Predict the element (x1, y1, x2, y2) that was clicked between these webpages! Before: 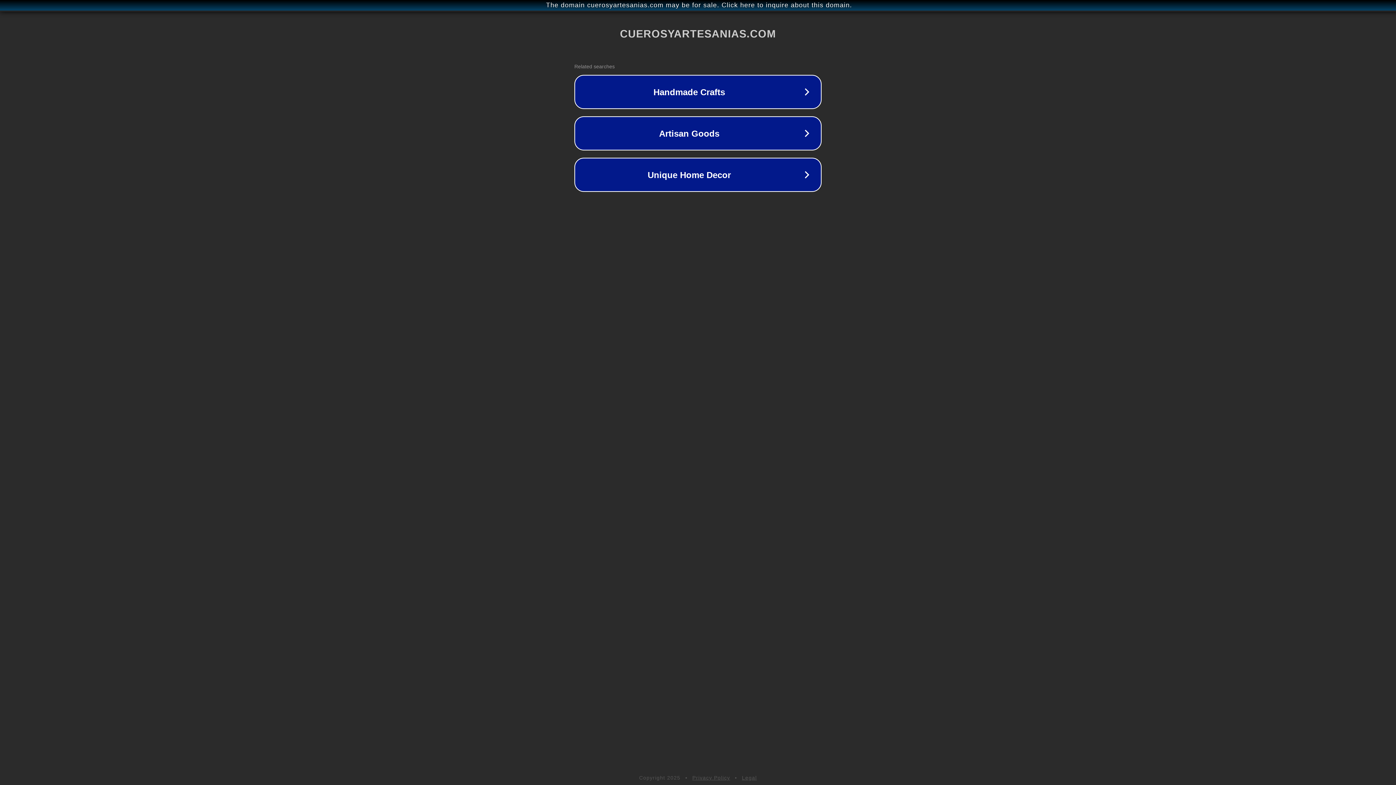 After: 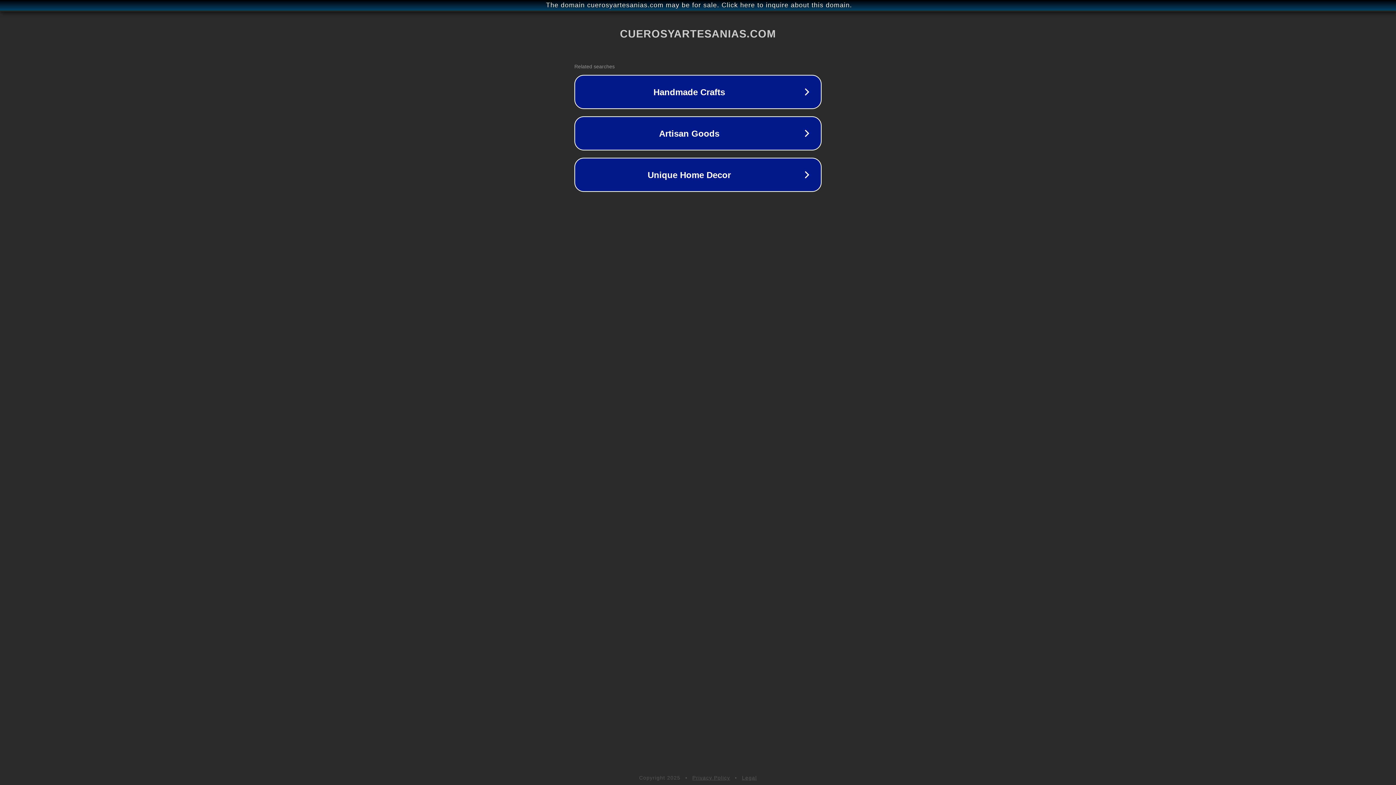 Action: label: Privacy Policy bbox: (692, 775, 730, 781)